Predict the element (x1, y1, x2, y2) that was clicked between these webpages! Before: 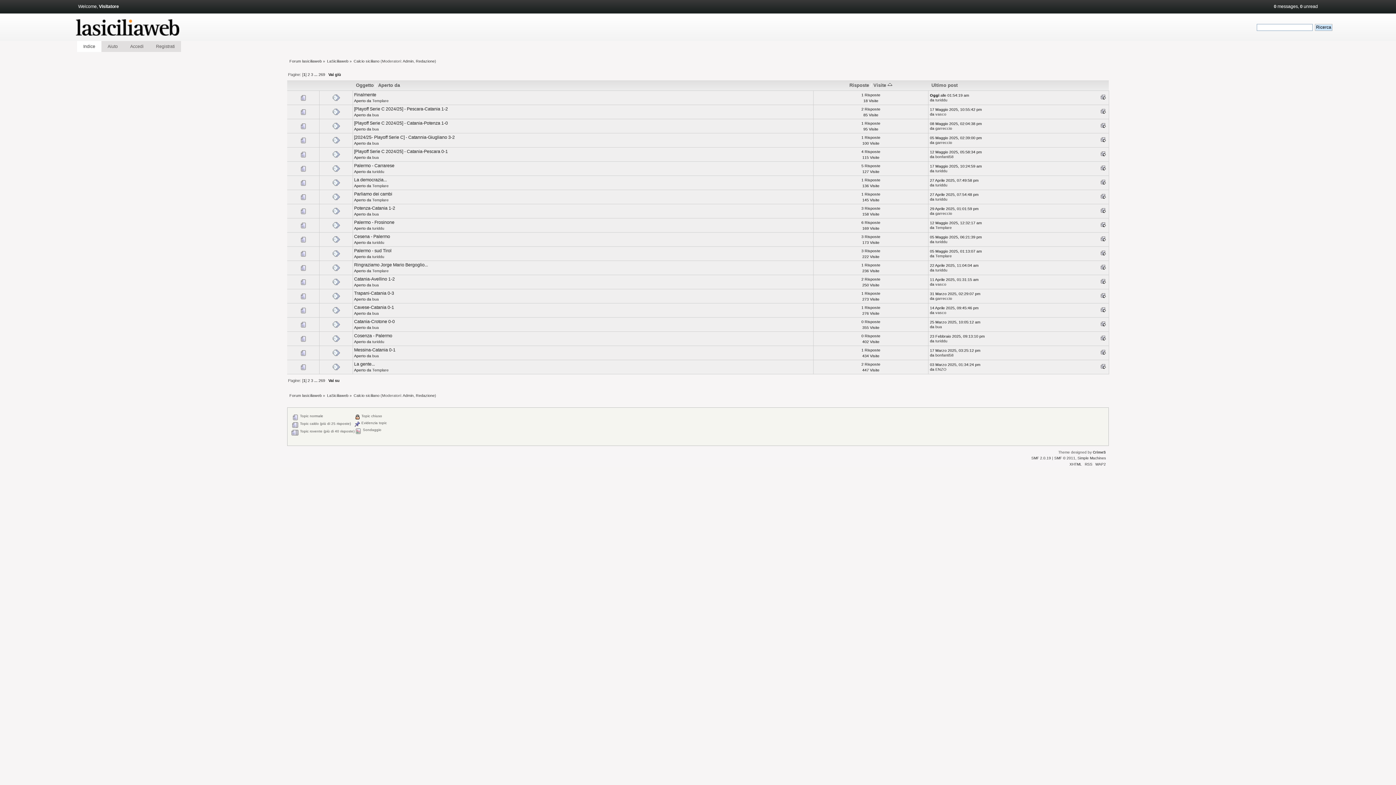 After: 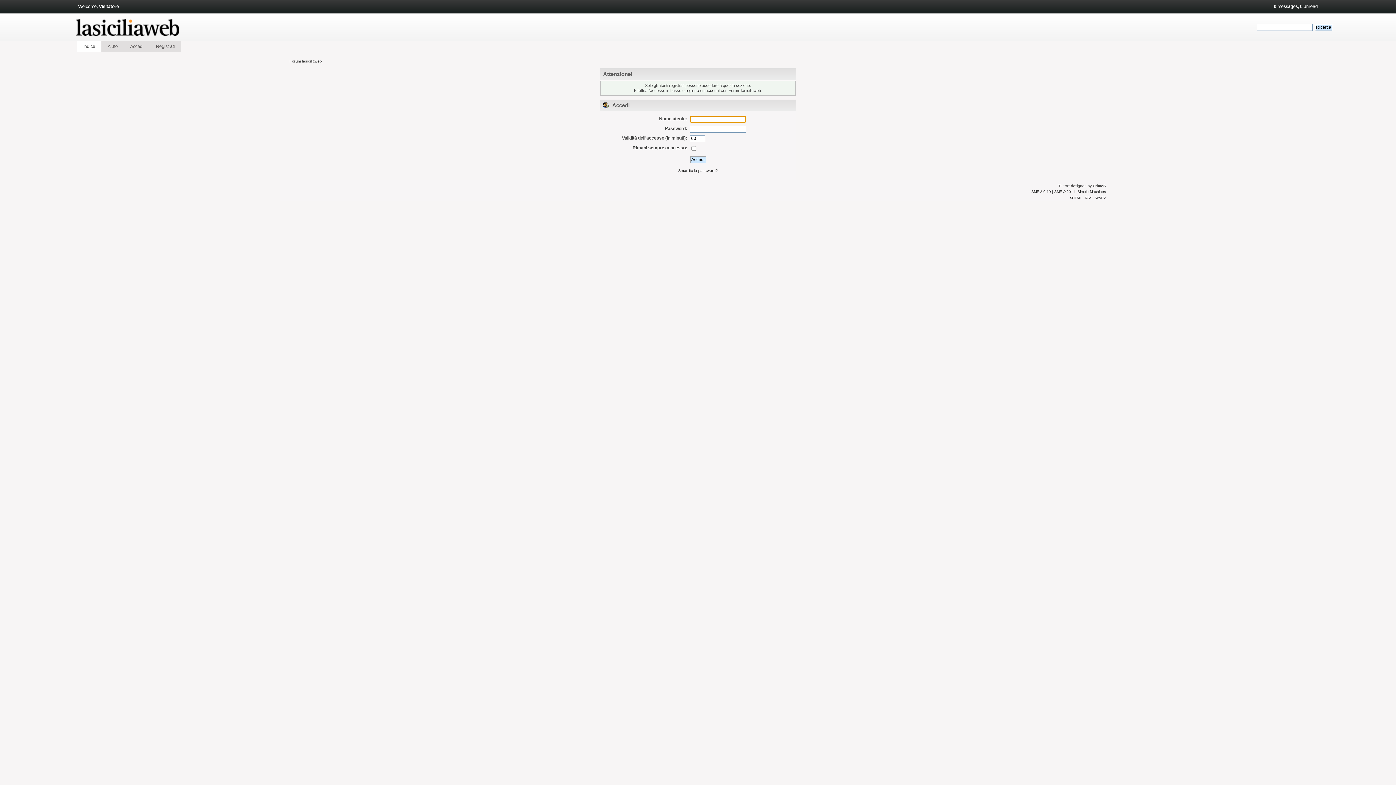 Action: bbox: (935, 197, 947, 201) label: turiddu